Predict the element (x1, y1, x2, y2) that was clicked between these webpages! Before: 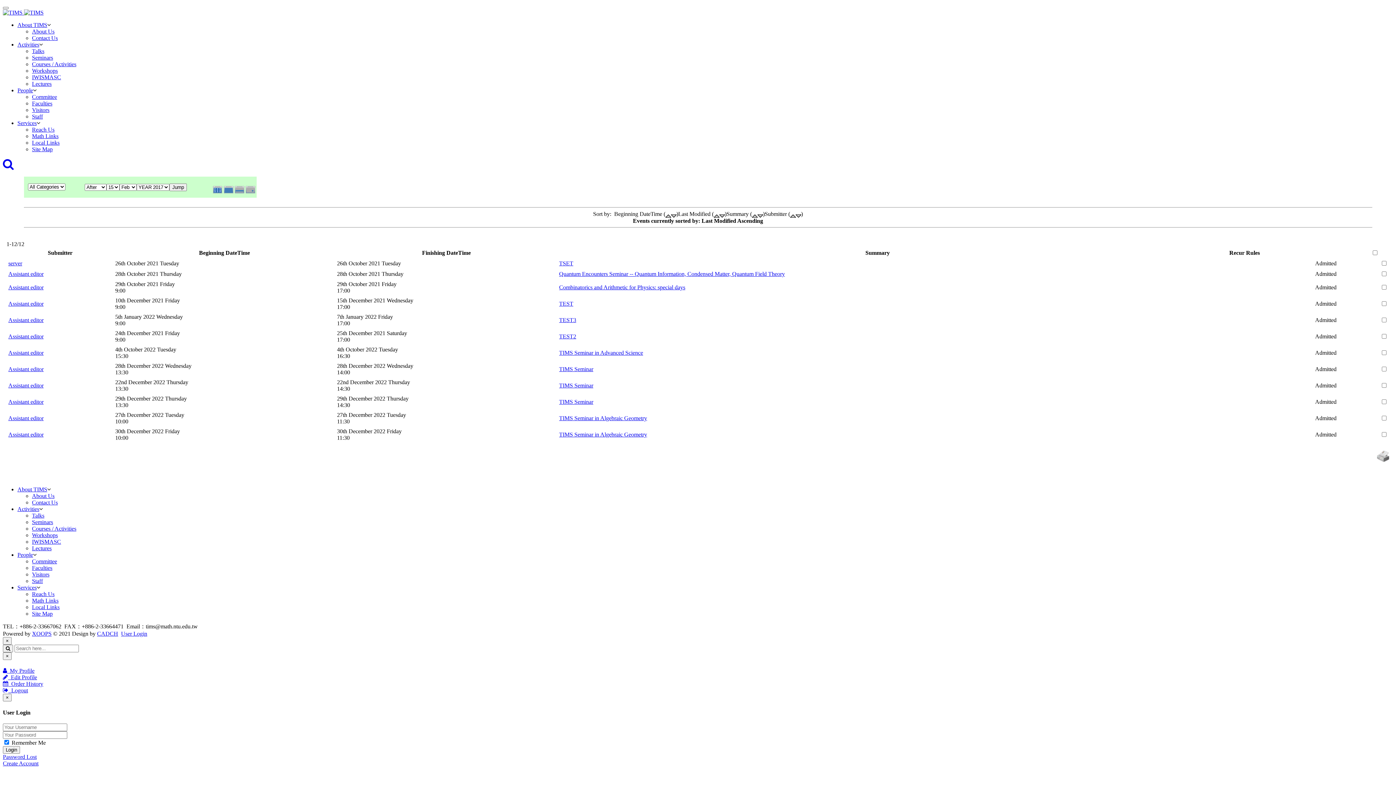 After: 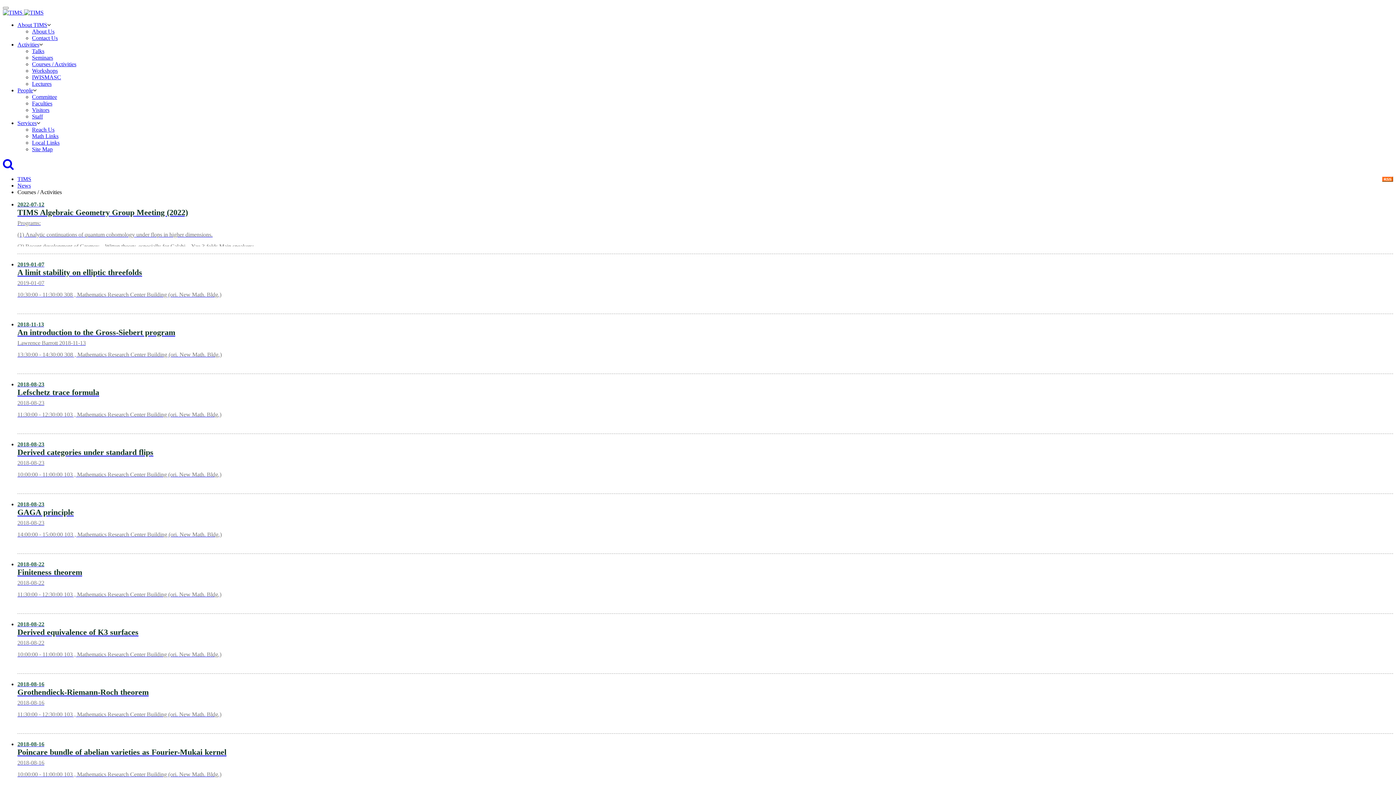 Action: bbox: (32, 61, 76, 67) label: Courses / Activities